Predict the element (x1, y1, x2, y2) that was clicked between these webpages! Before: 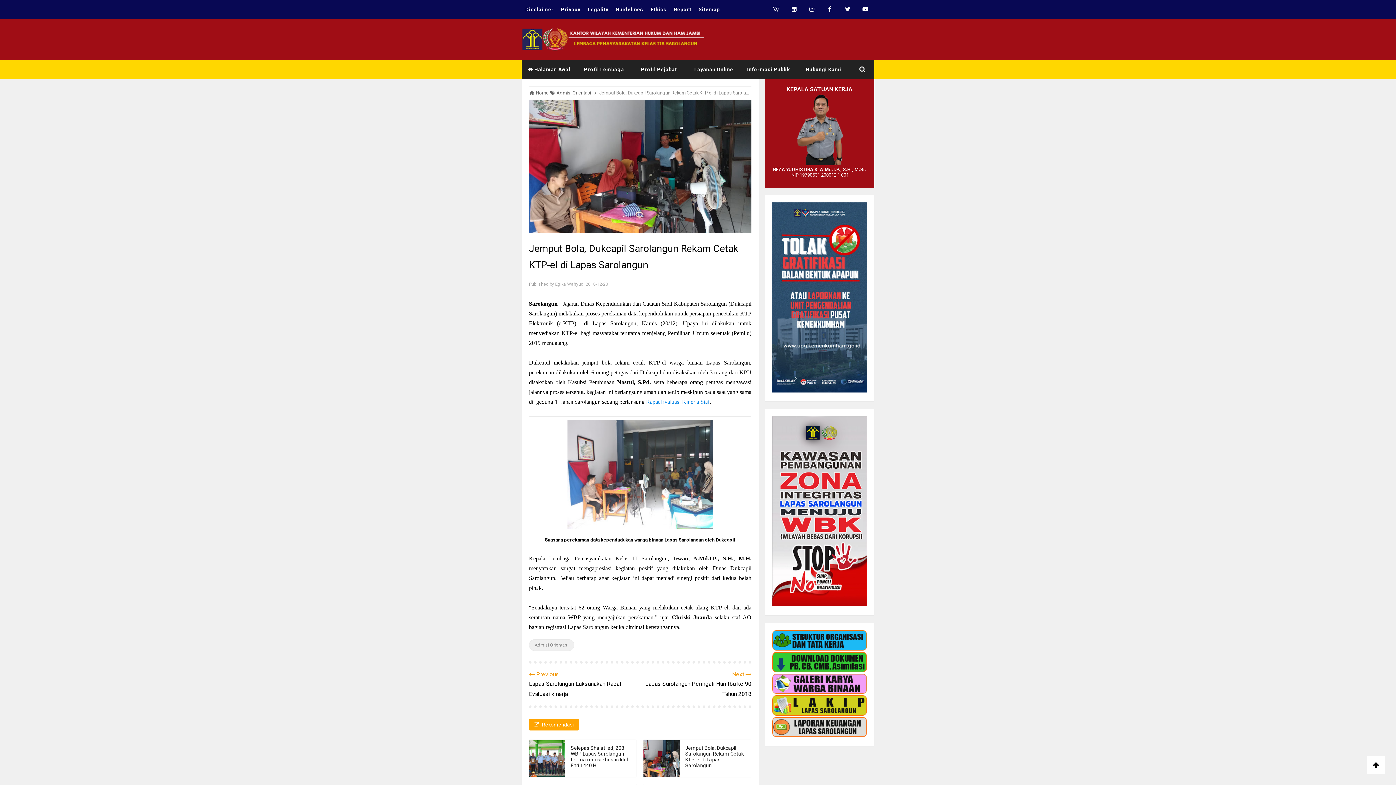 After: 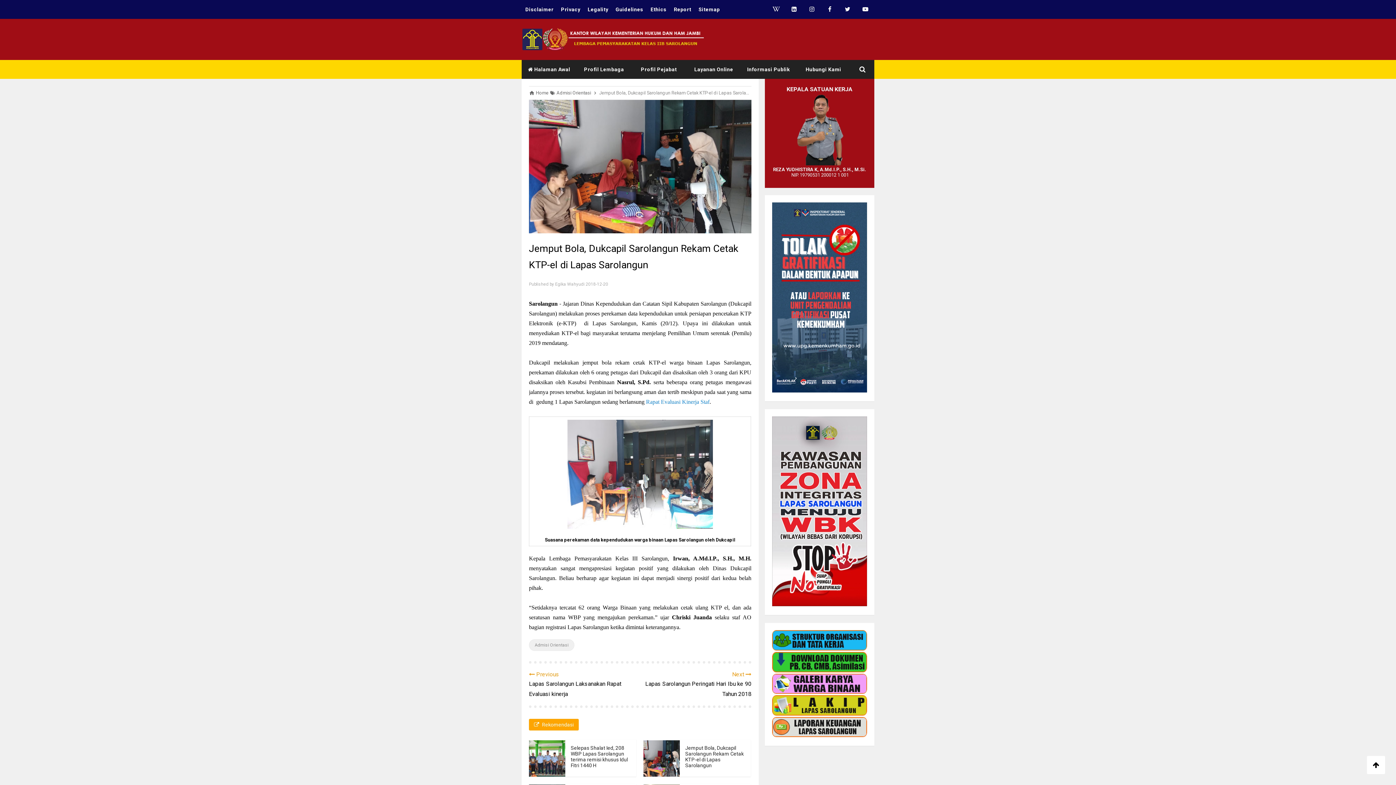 Action: bbox: (772, 732, 867, 739)